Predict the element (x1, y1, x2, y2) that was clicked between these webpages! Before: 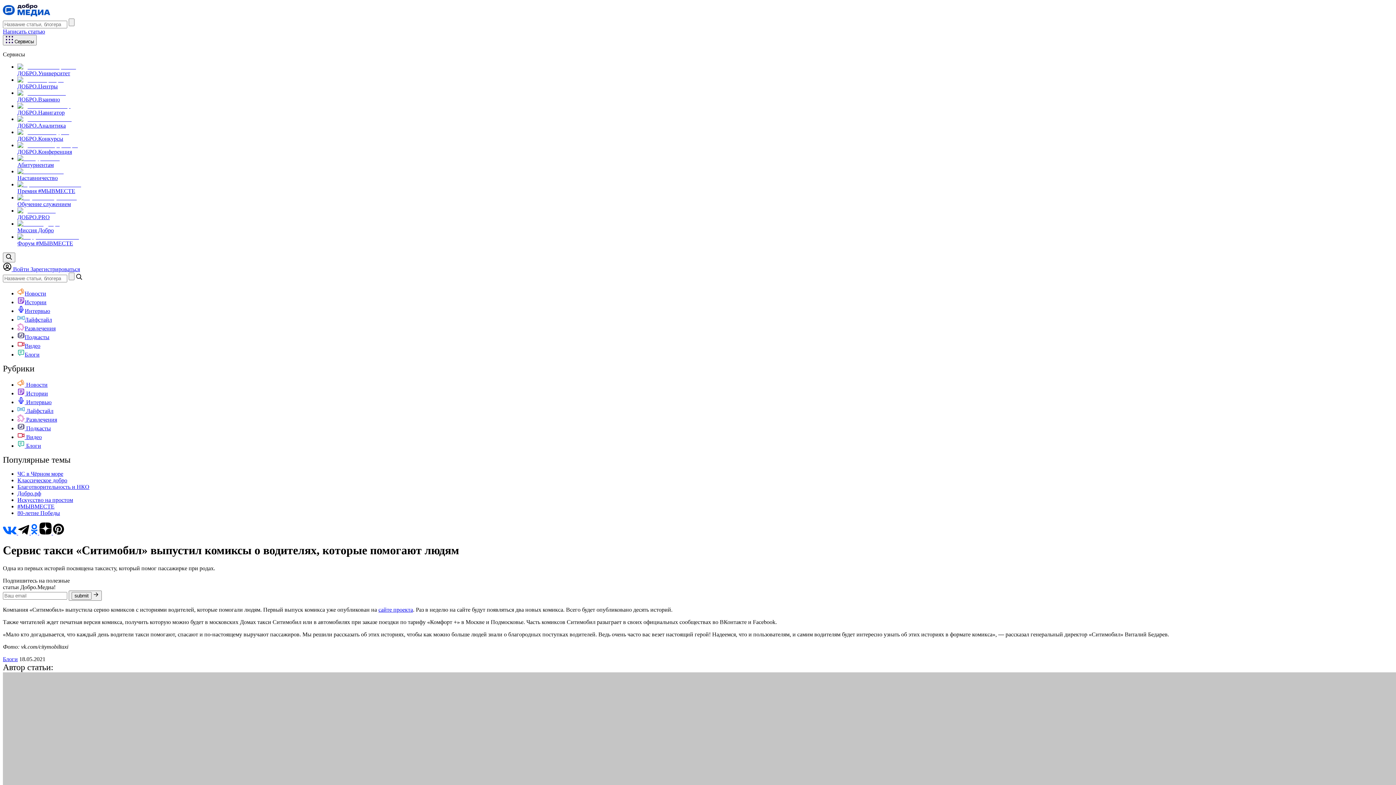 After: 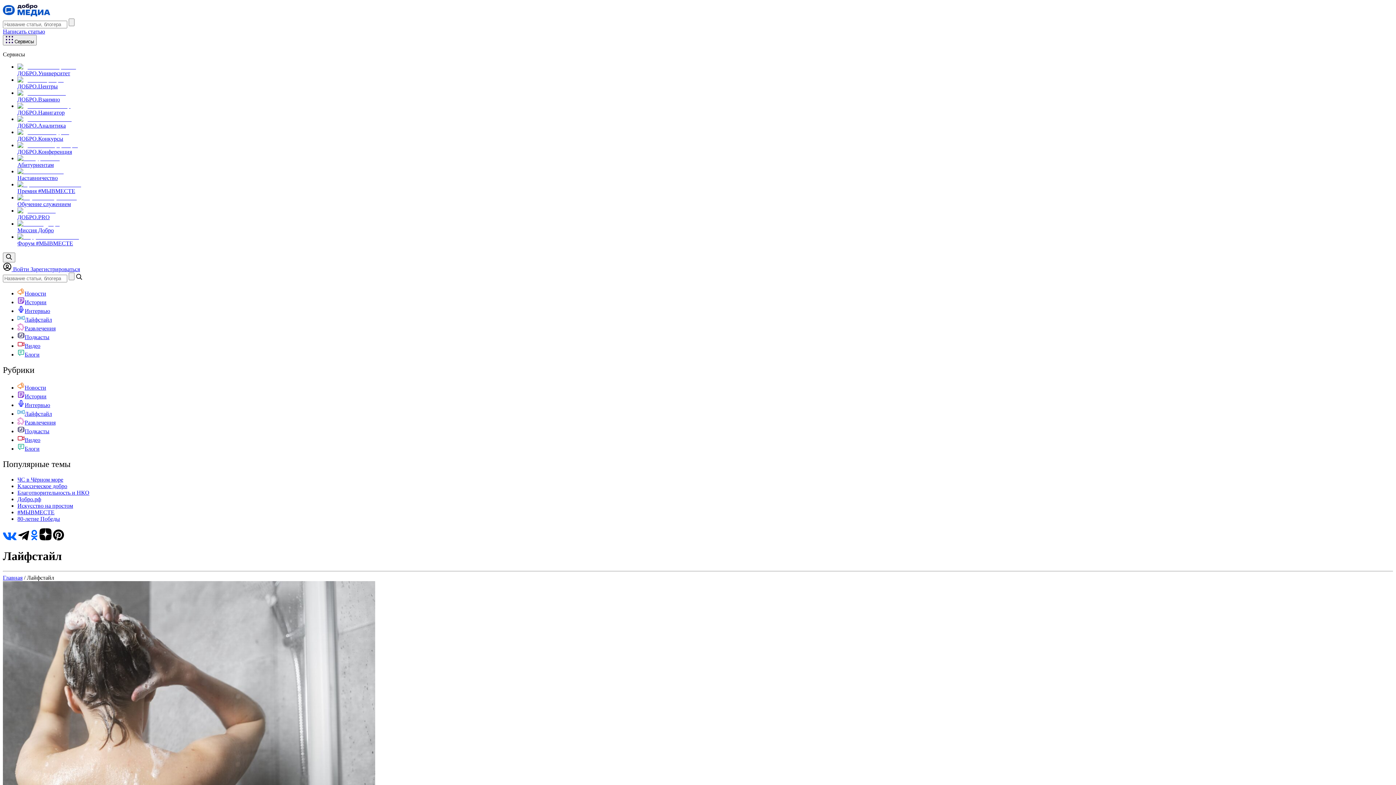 Action: bbox: (17, 408, 53, 414) label:  Лайфстайл